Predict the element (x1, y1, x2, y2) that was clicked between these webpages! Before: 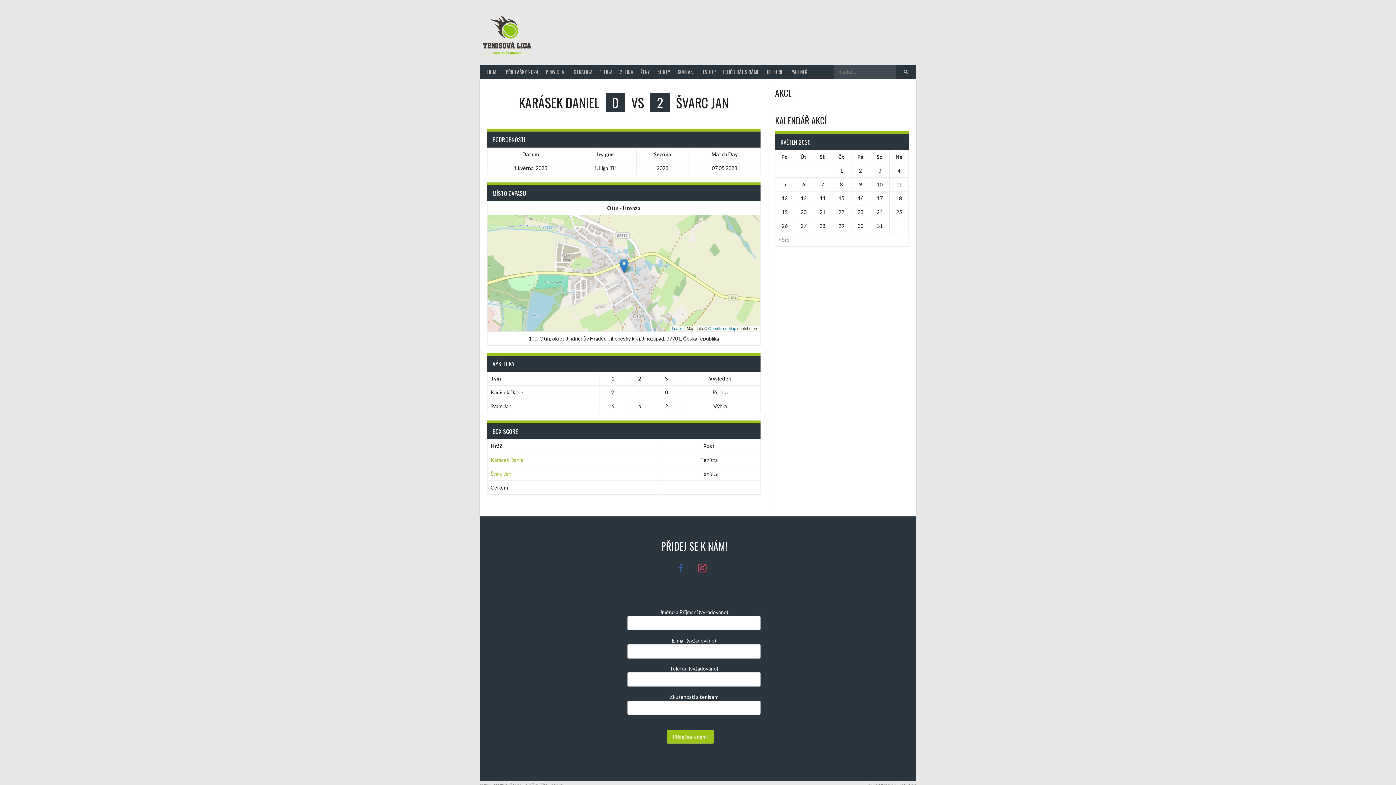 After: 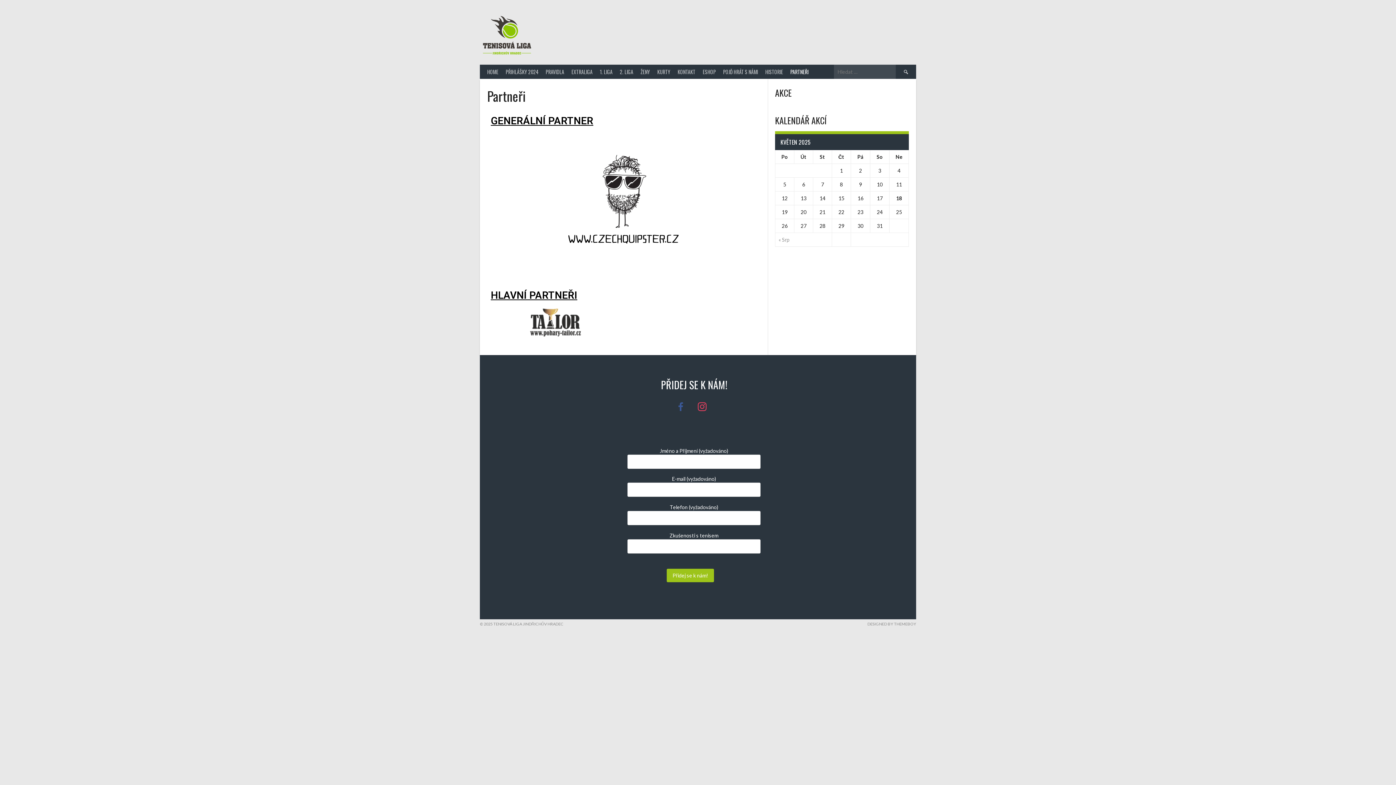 Action: bbox: (786, 64, 812, 78) label: PARTNEŘI